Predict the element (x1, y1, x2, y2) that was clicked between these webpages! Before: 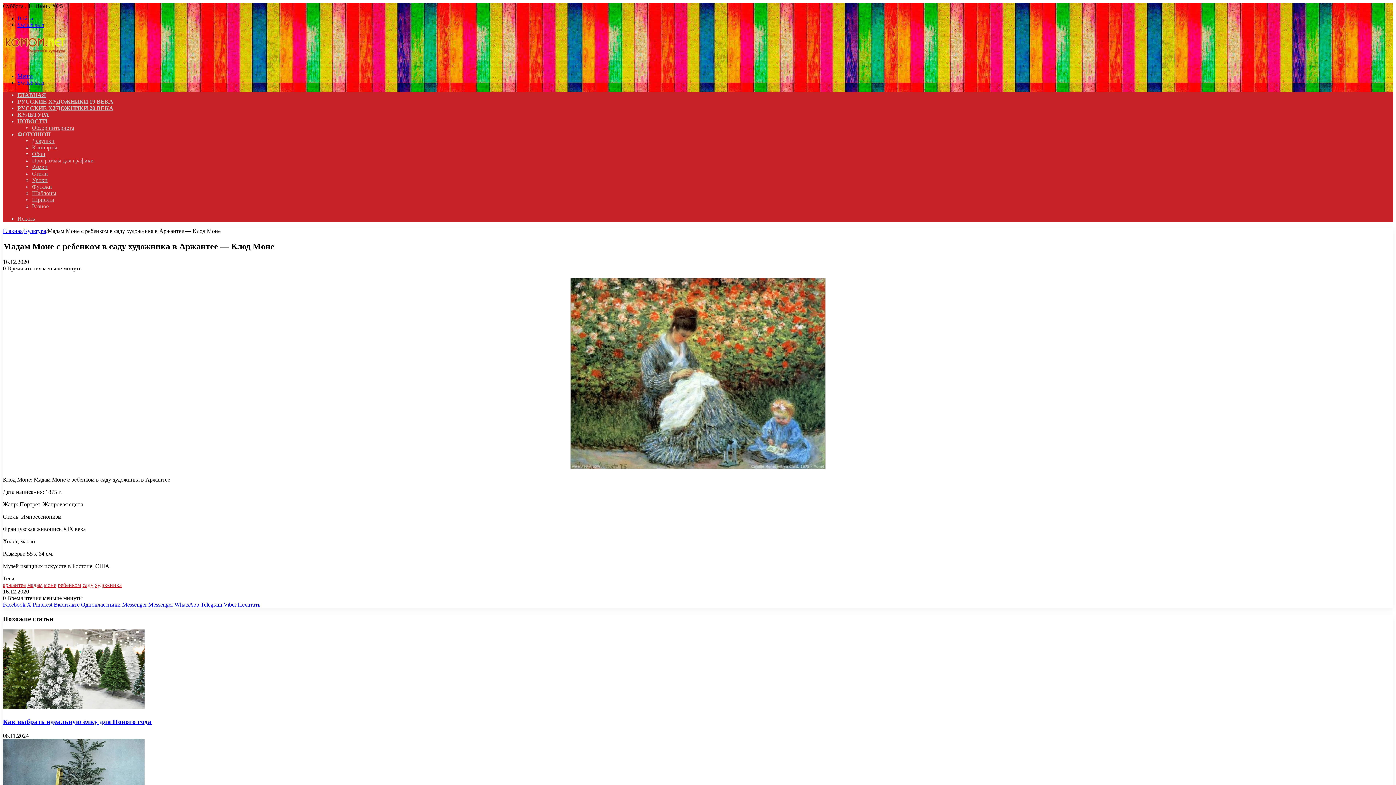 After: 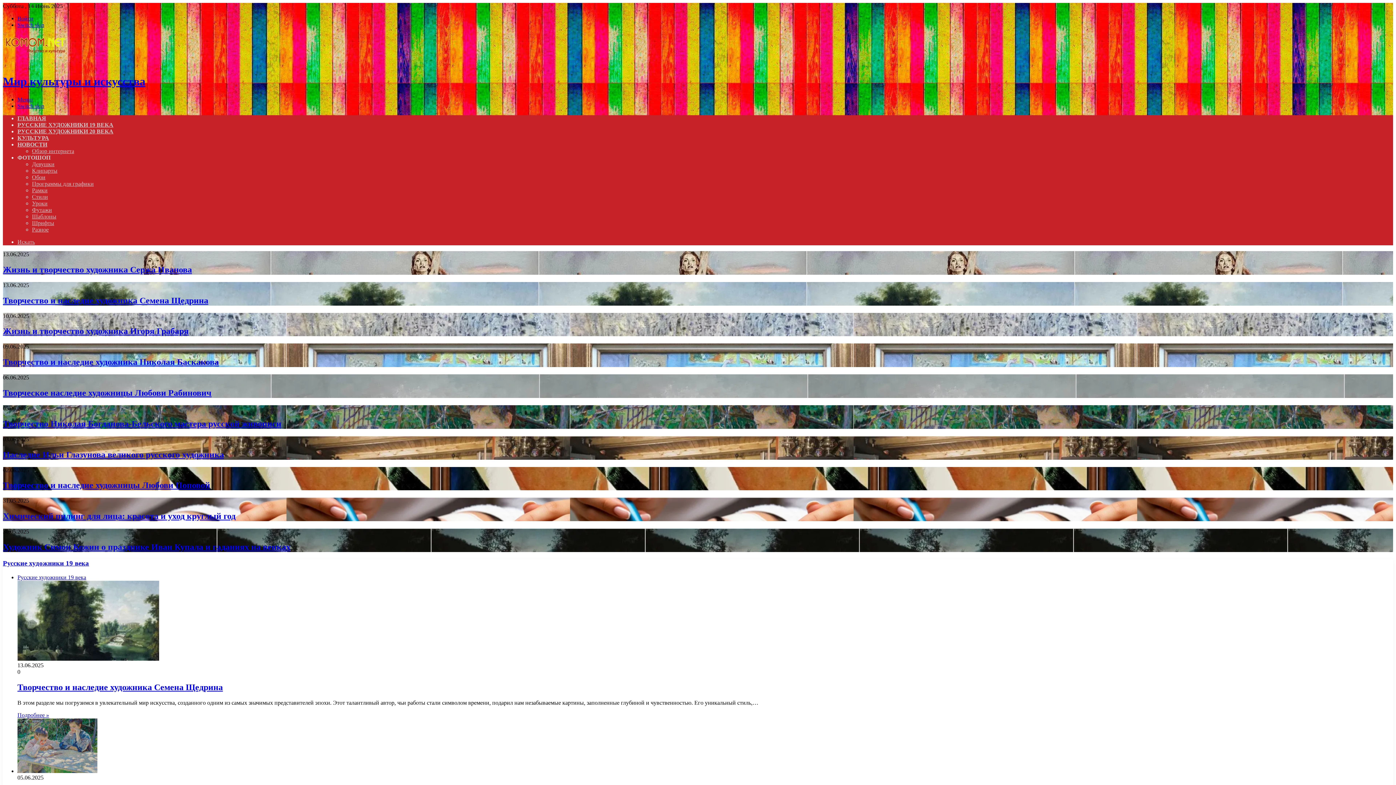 Action: bbox: (2, 60, 66, 66)